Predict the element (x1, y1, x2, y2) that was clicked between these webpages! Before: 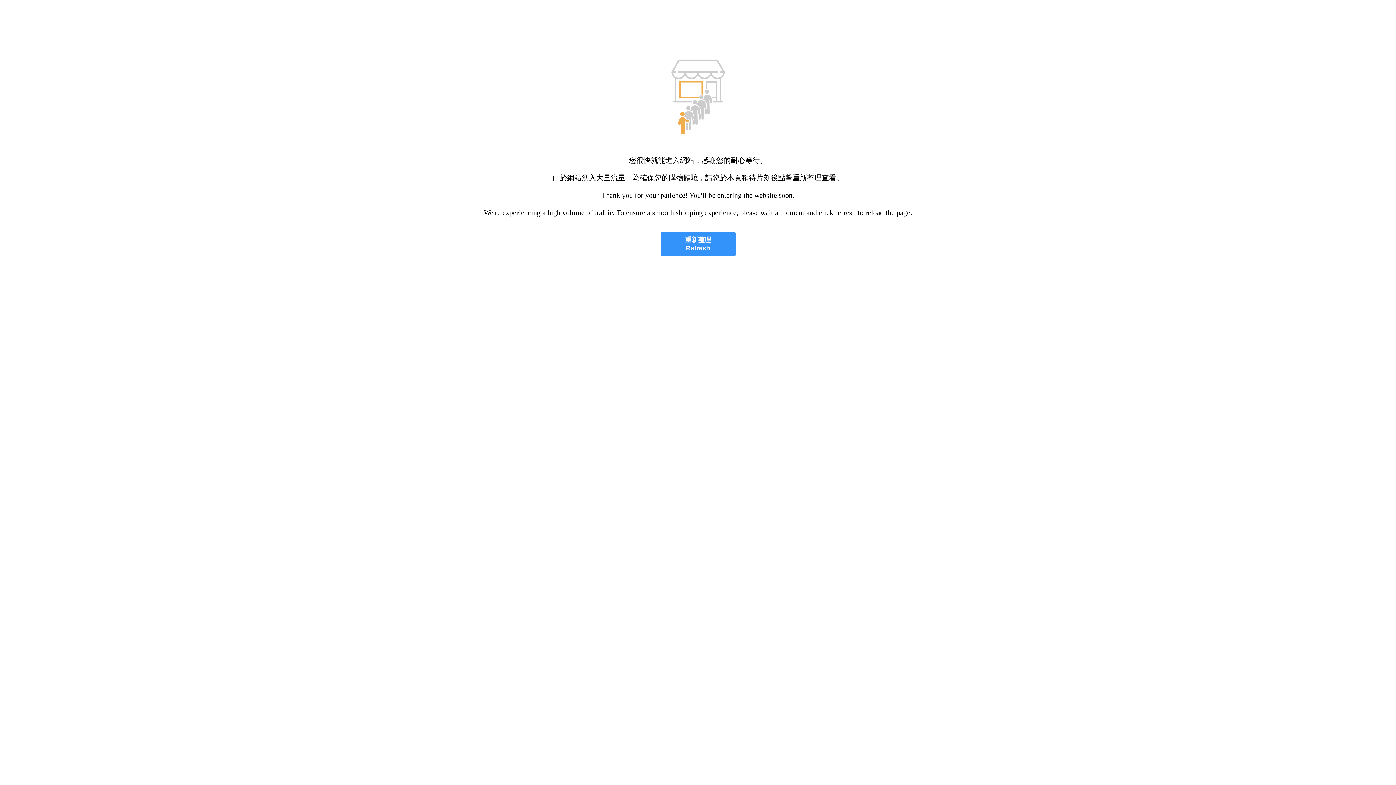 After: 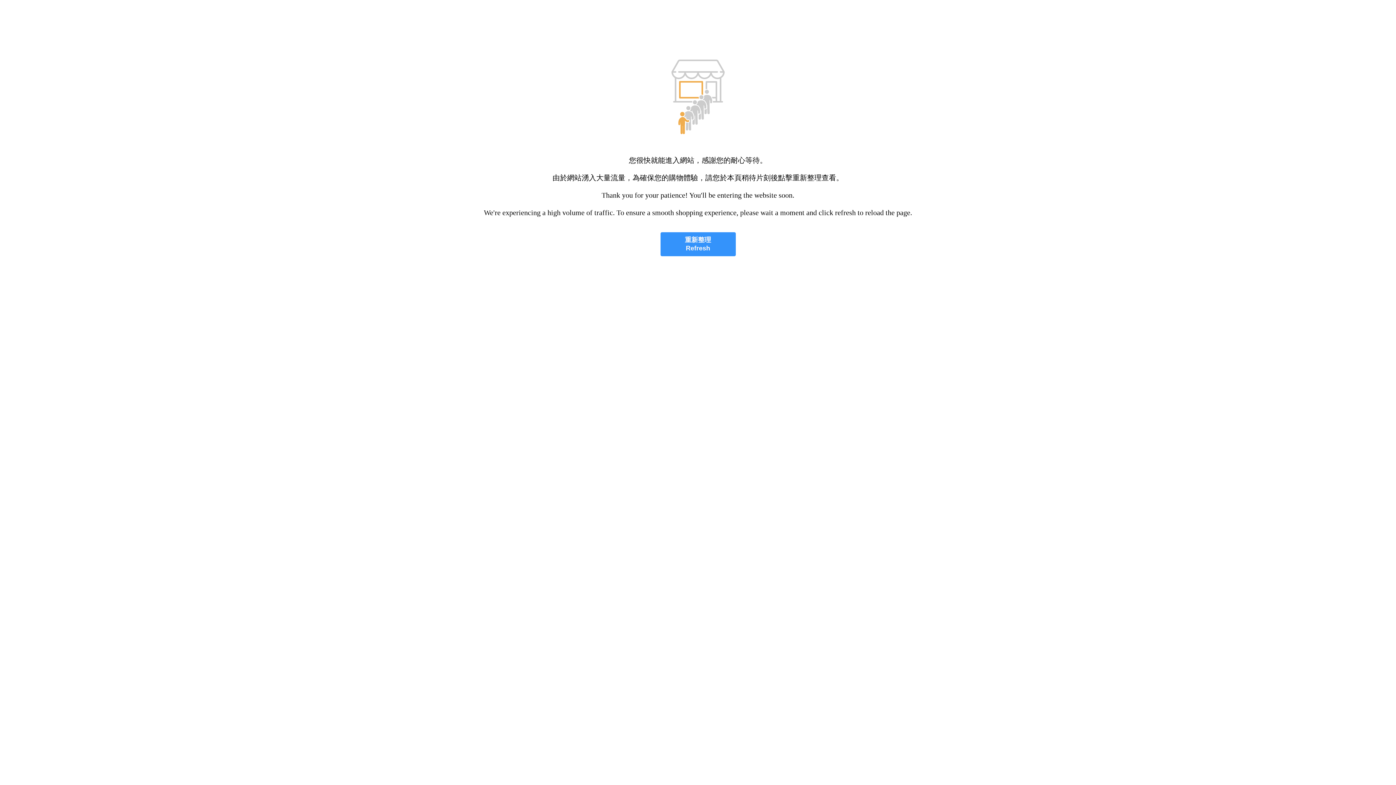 Action: label: 重新整理
Refresh bbox: (660, 232, 735, 256)